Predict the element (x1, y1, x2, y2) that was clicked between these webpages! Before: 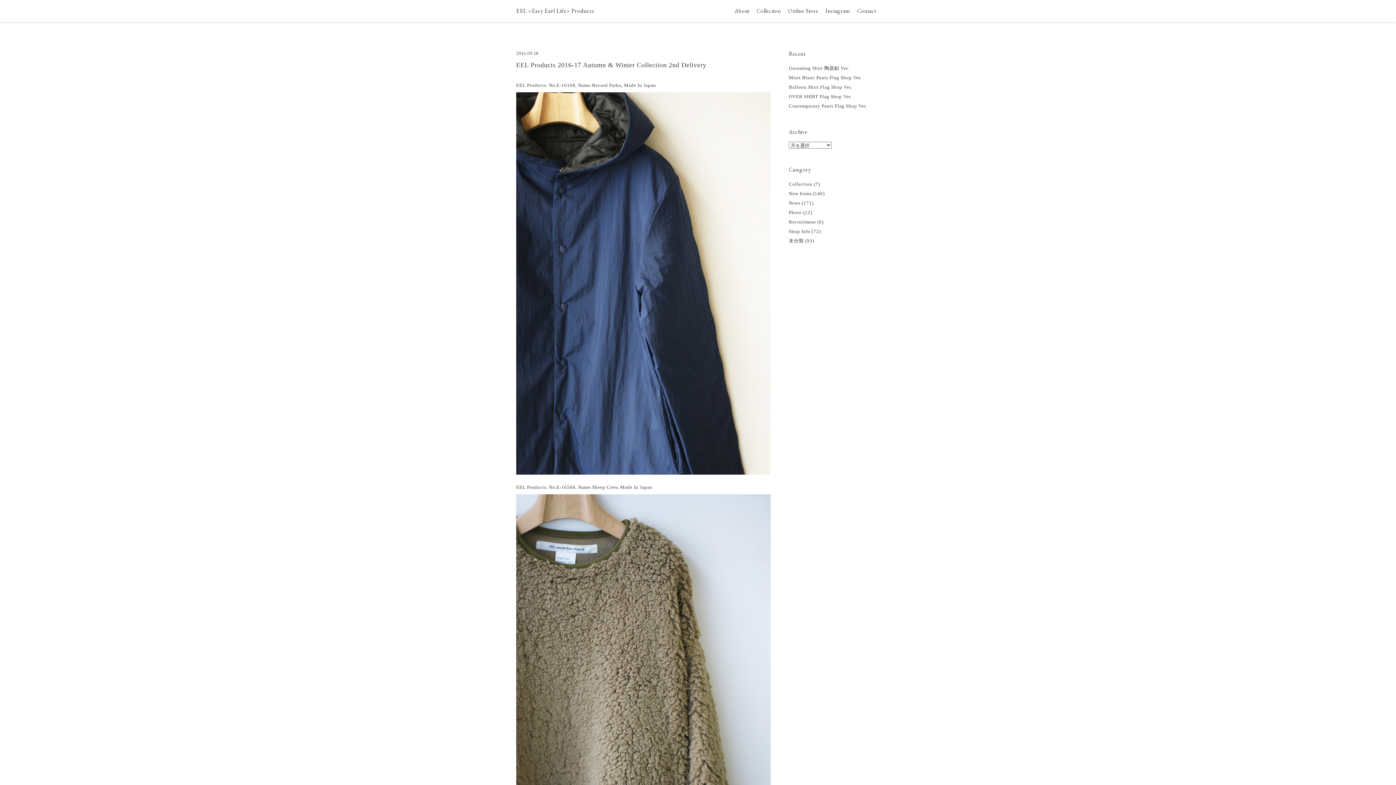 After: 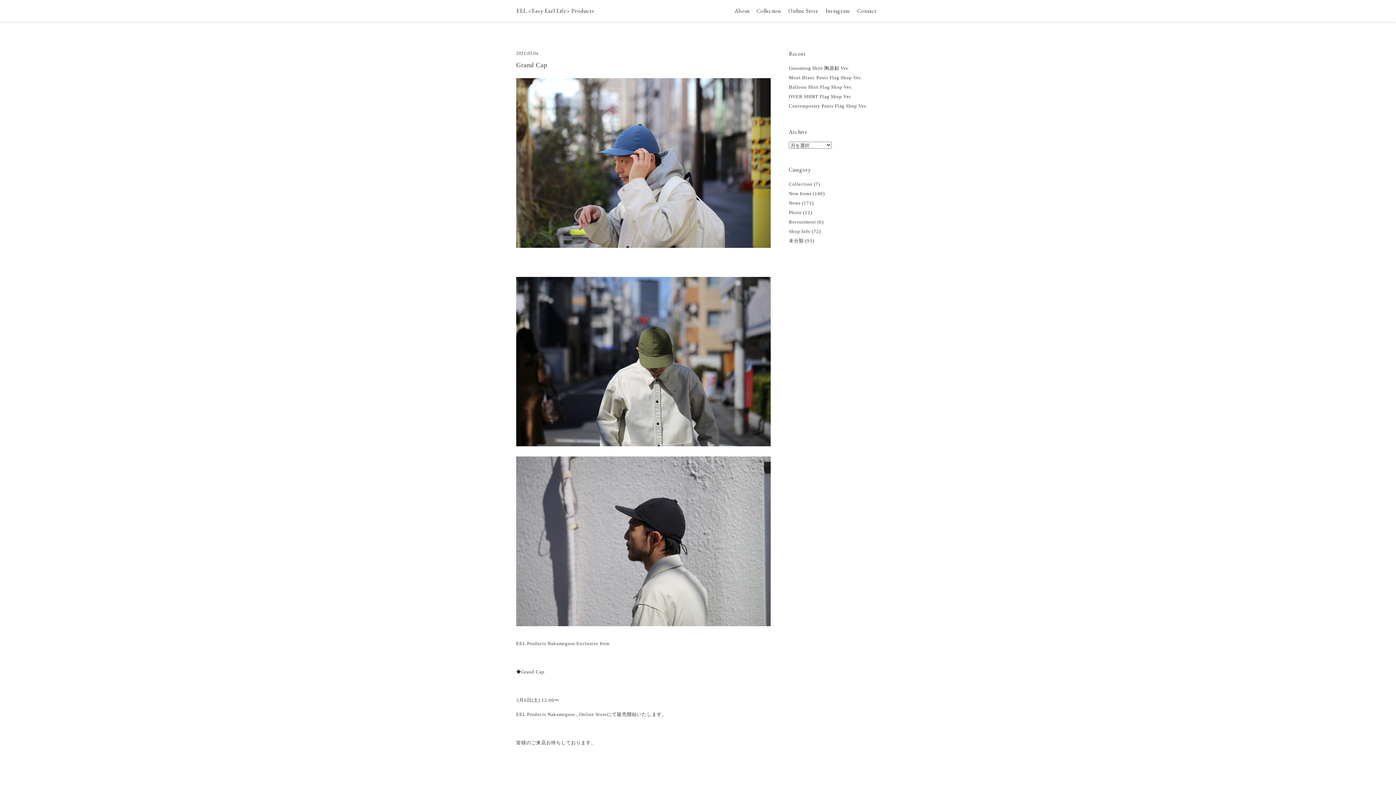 Action: bbox: (789, 228, 810, 234) label: Shop Info